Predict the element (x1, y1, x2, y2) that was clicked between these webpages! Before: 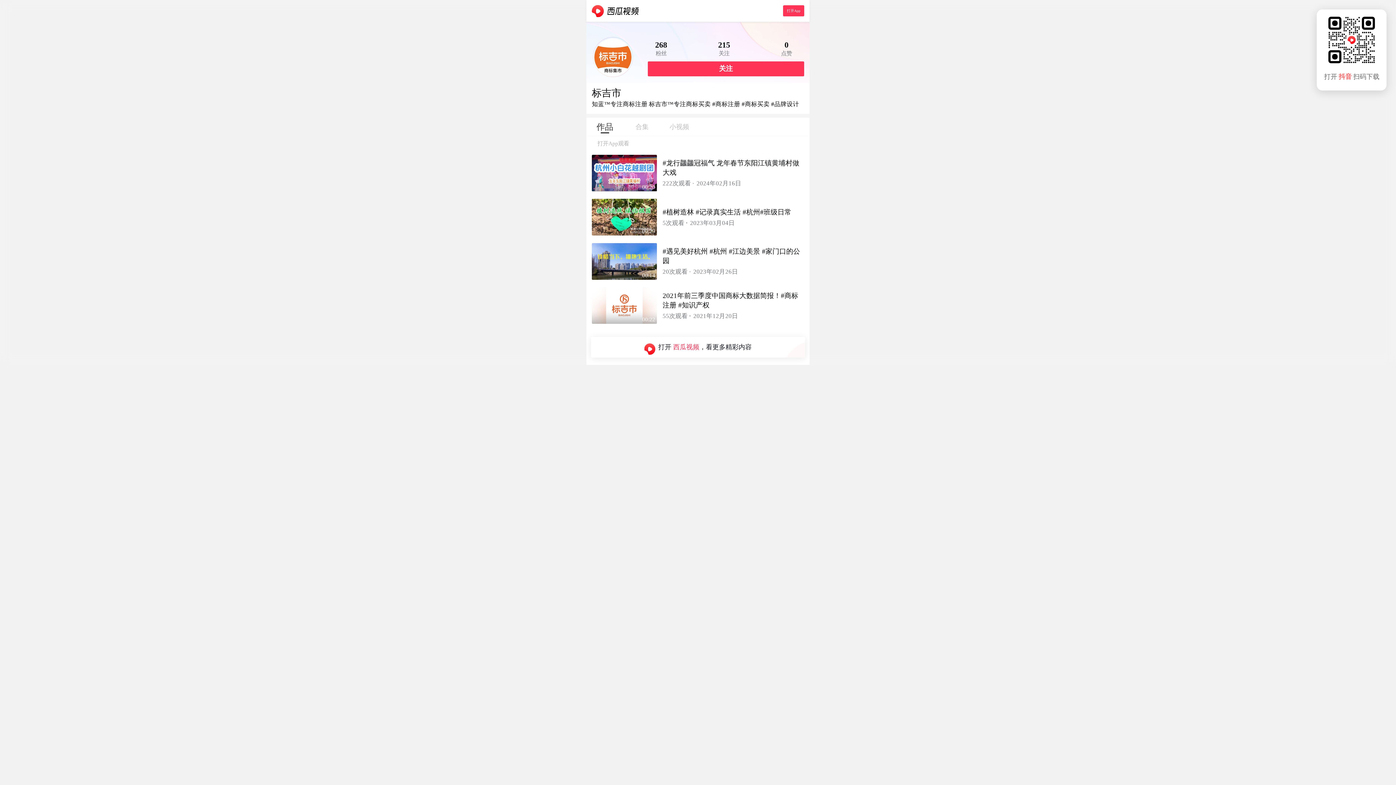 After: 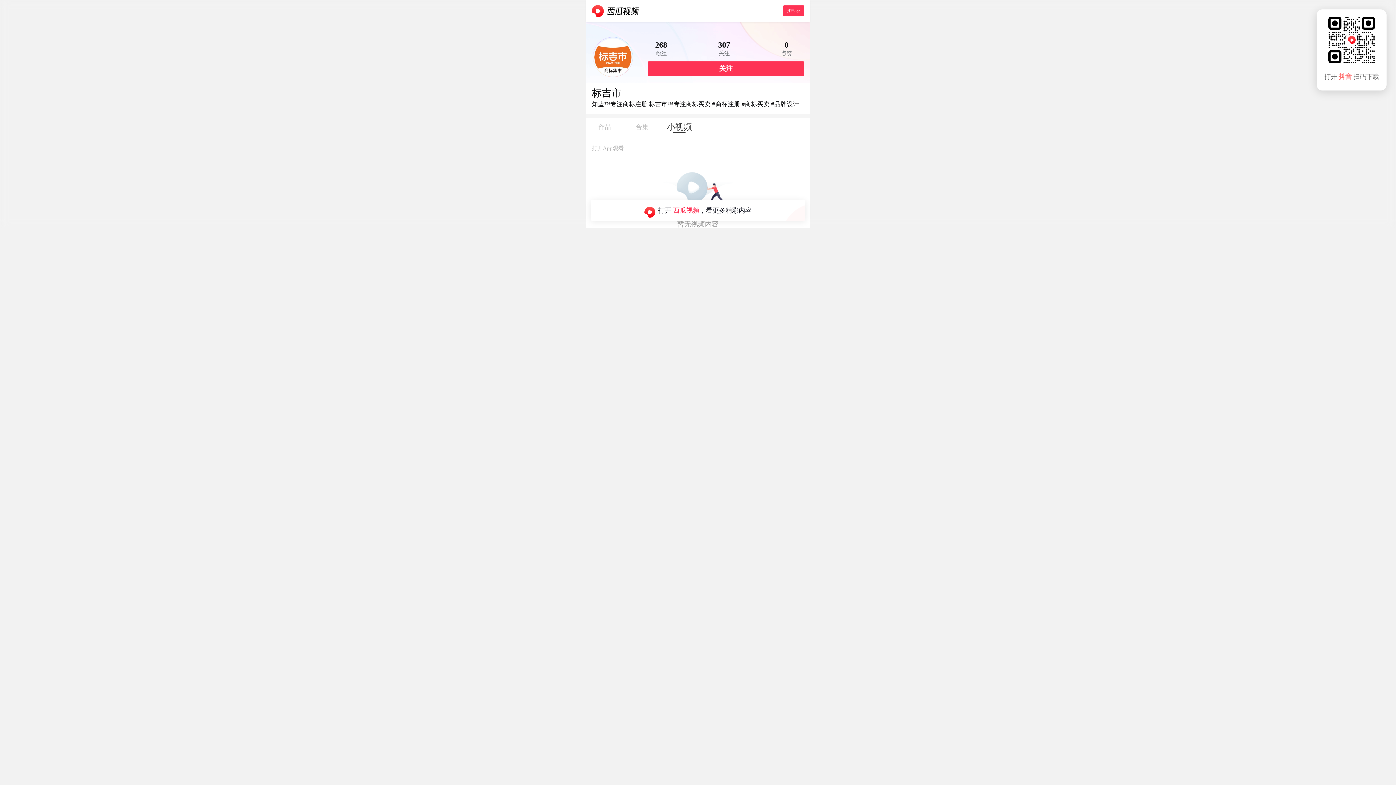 Action: label: 小视频 bbox: (660, 117, 698, 131)